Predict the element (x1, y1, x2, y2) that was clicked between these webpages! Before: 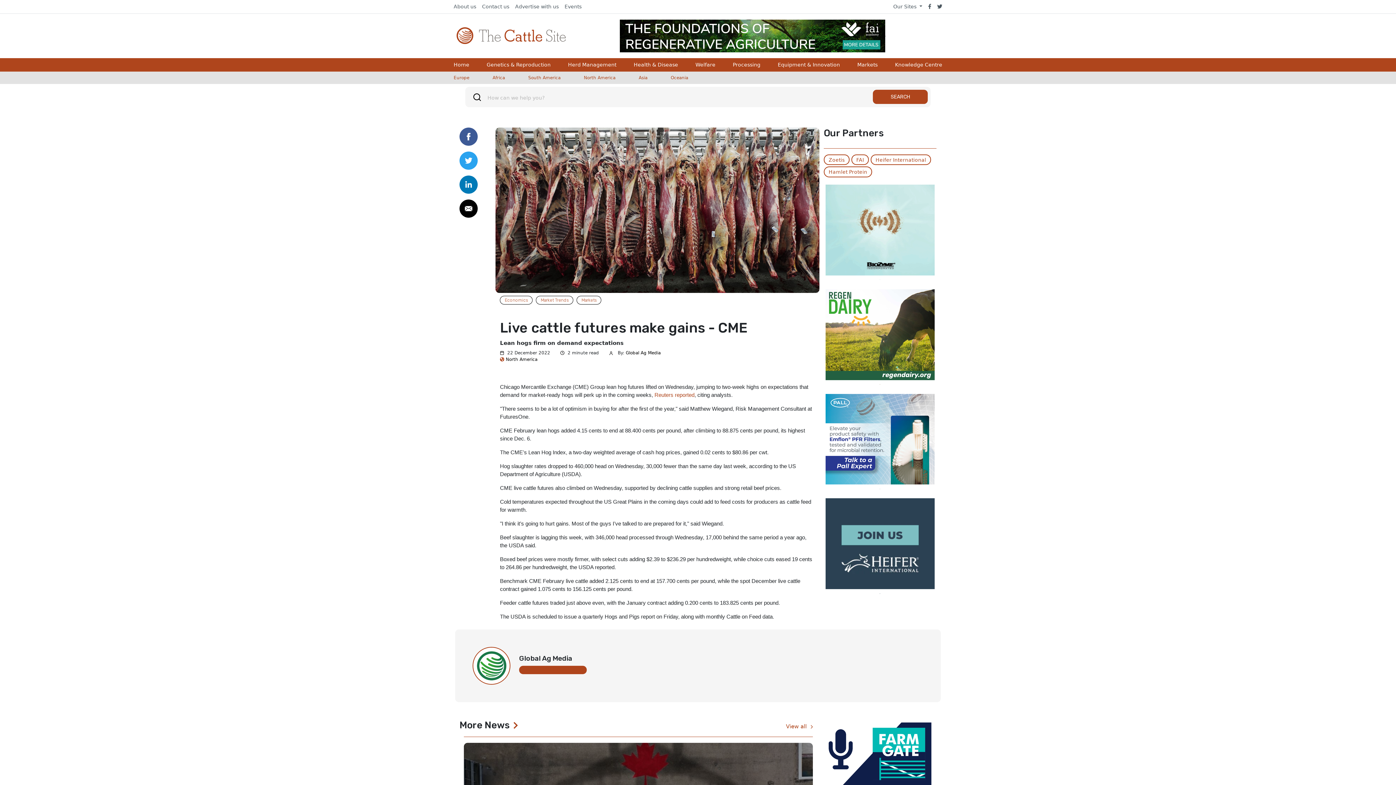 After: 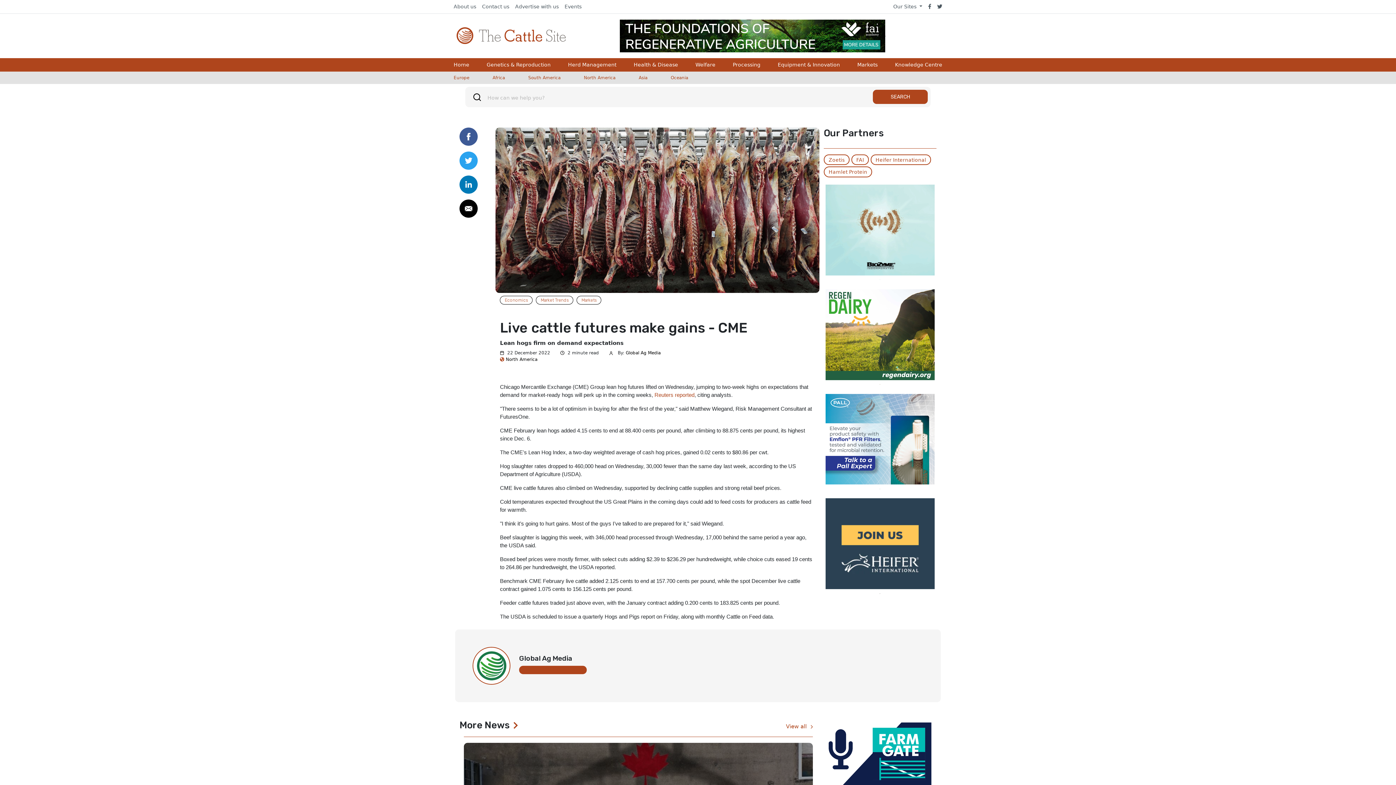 Action: bbox: (825, 498, 934, 589)